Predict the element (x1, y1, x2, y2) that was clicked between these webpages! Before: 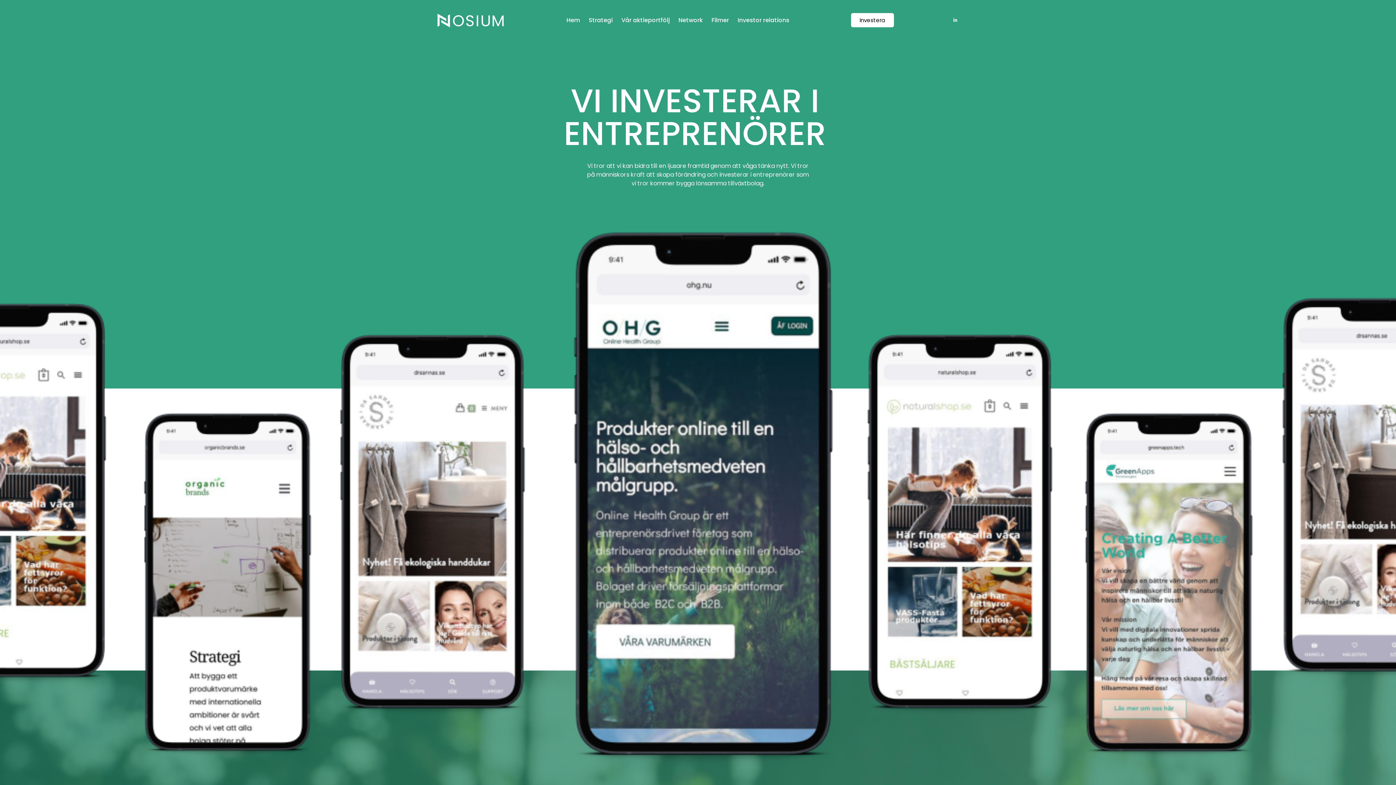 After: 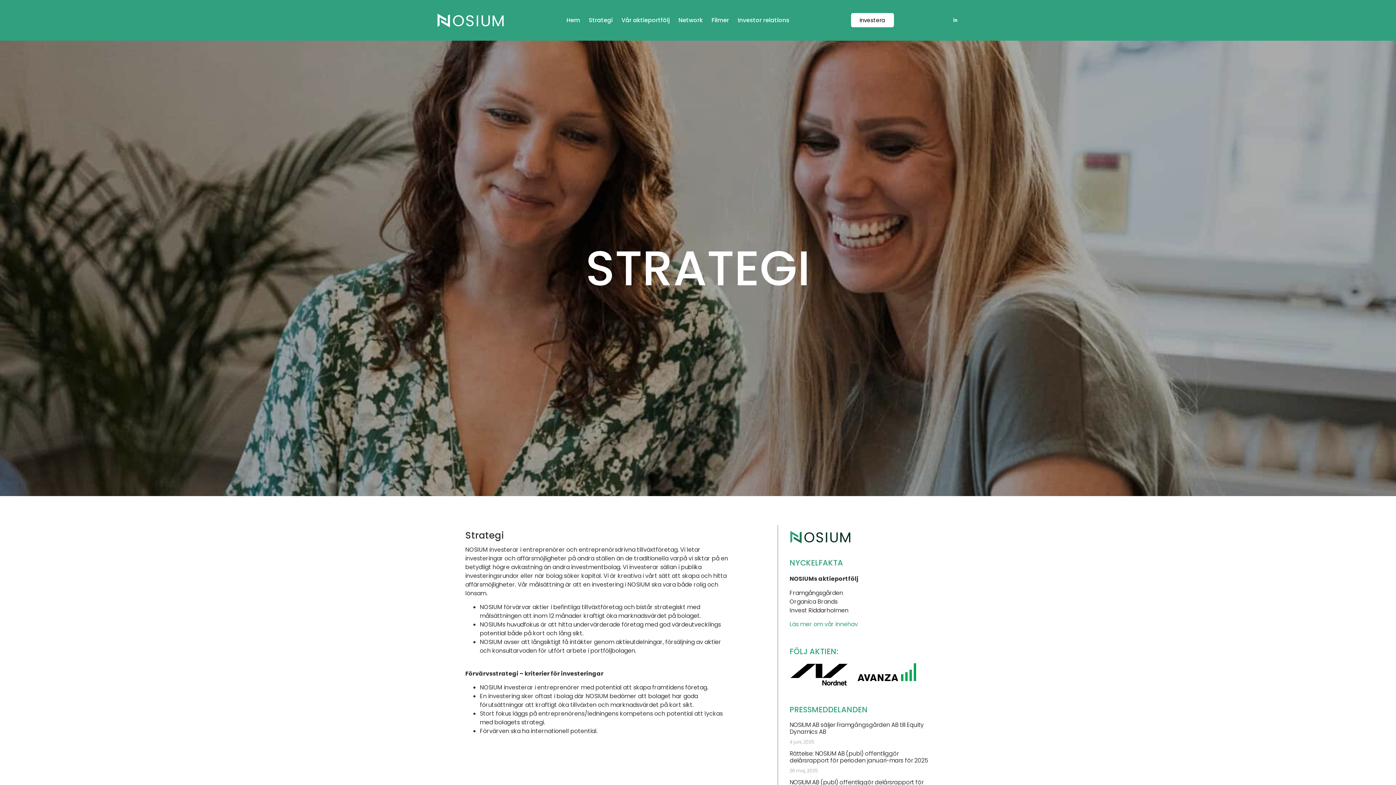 Action: bbox: (584, 14, 617, 26) label: Strategi